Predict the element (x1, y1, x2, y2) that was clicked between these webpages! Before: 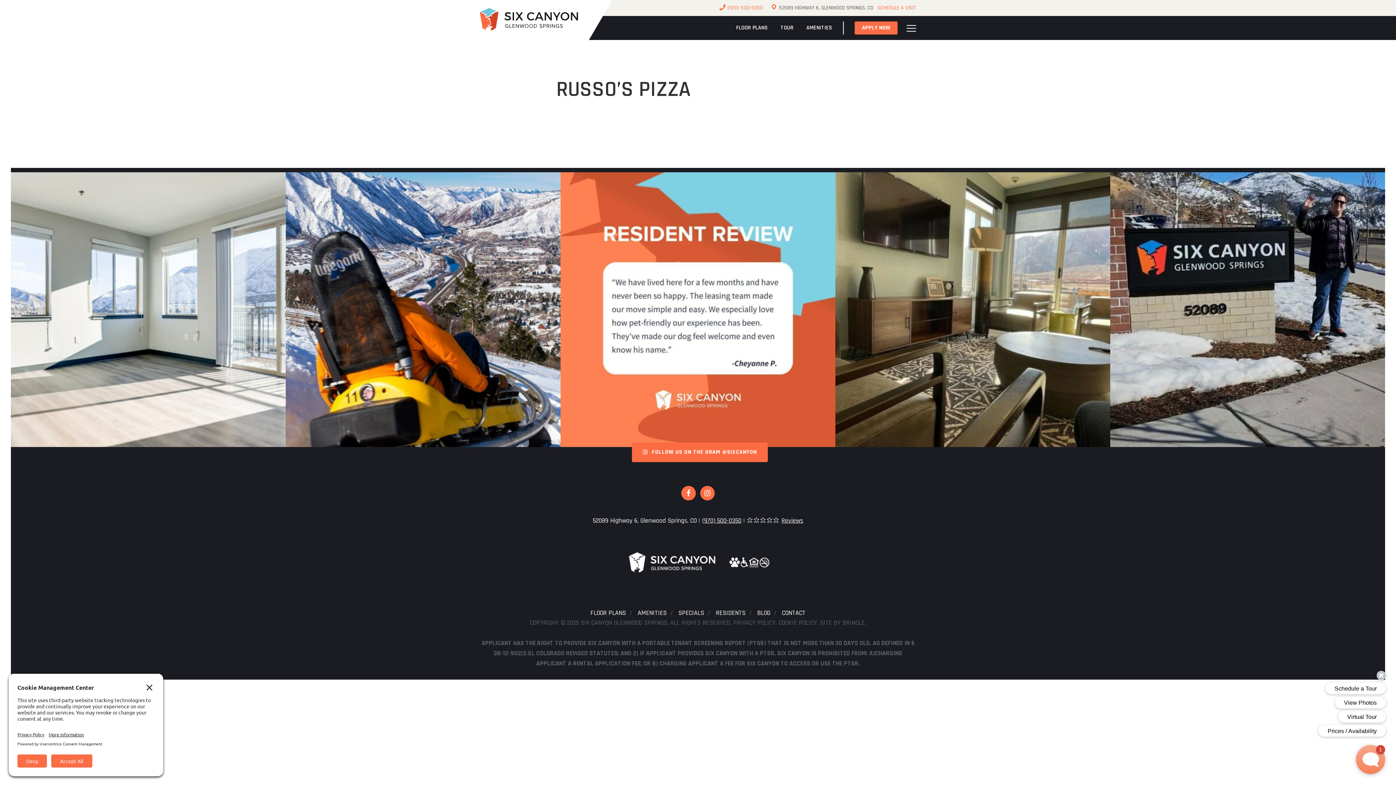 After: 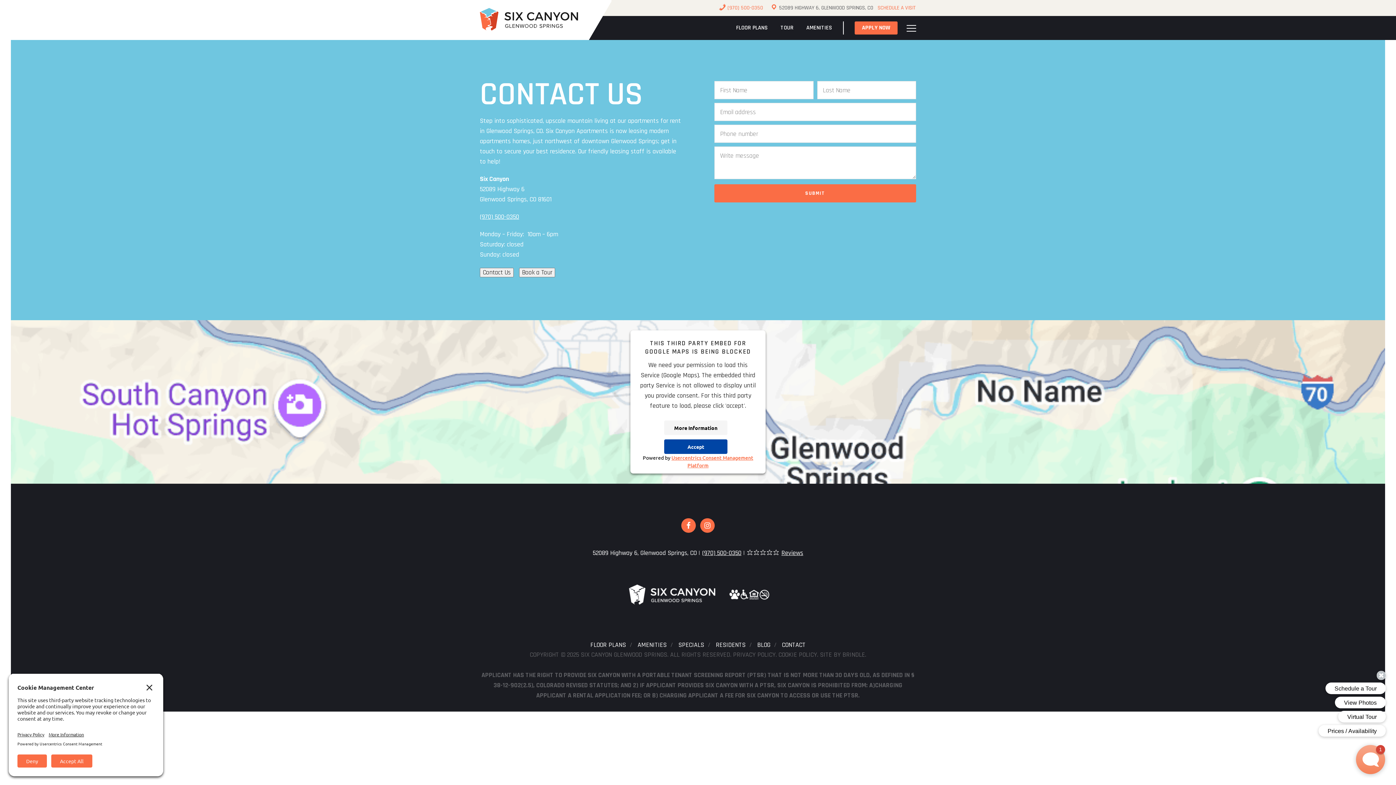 Action: label: CONTACT bbox: (794, 609, 825, 616)